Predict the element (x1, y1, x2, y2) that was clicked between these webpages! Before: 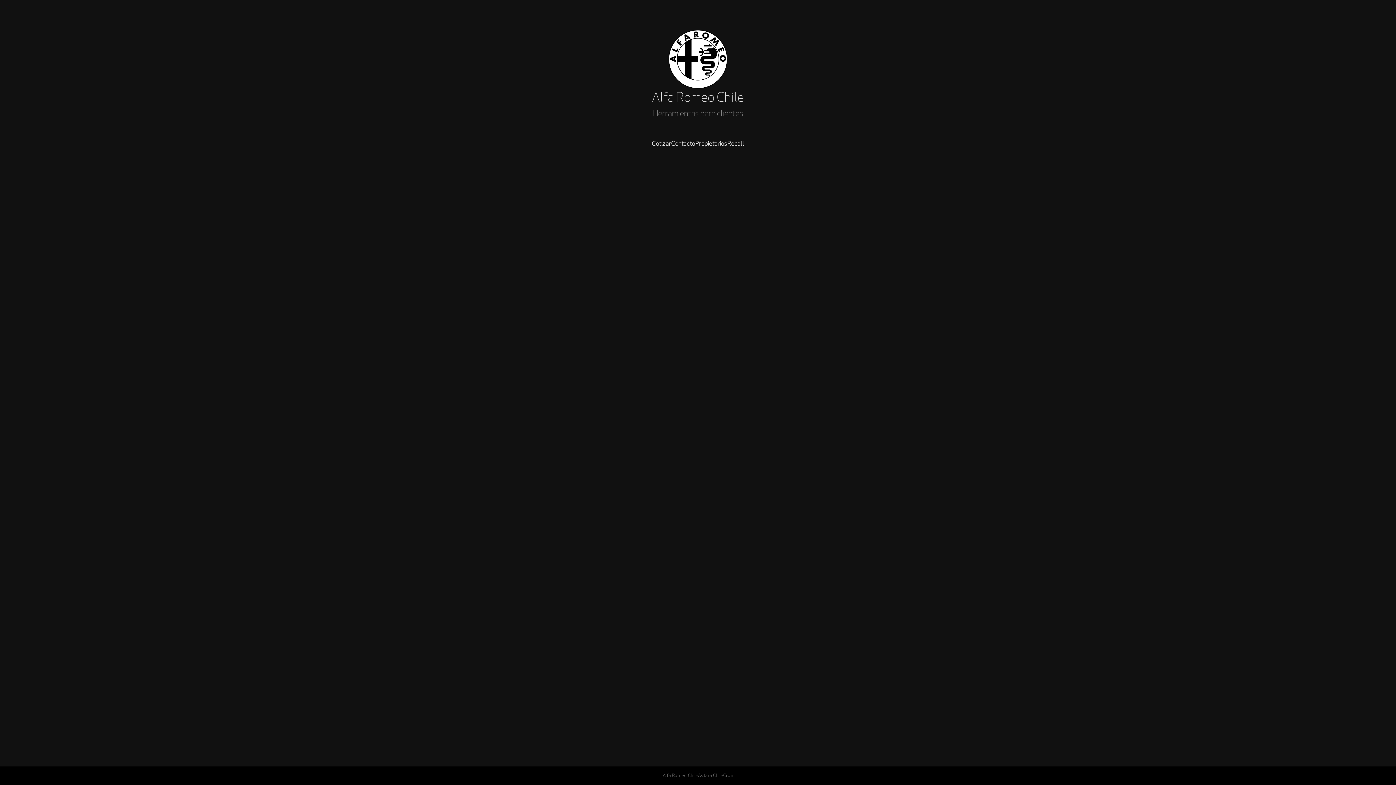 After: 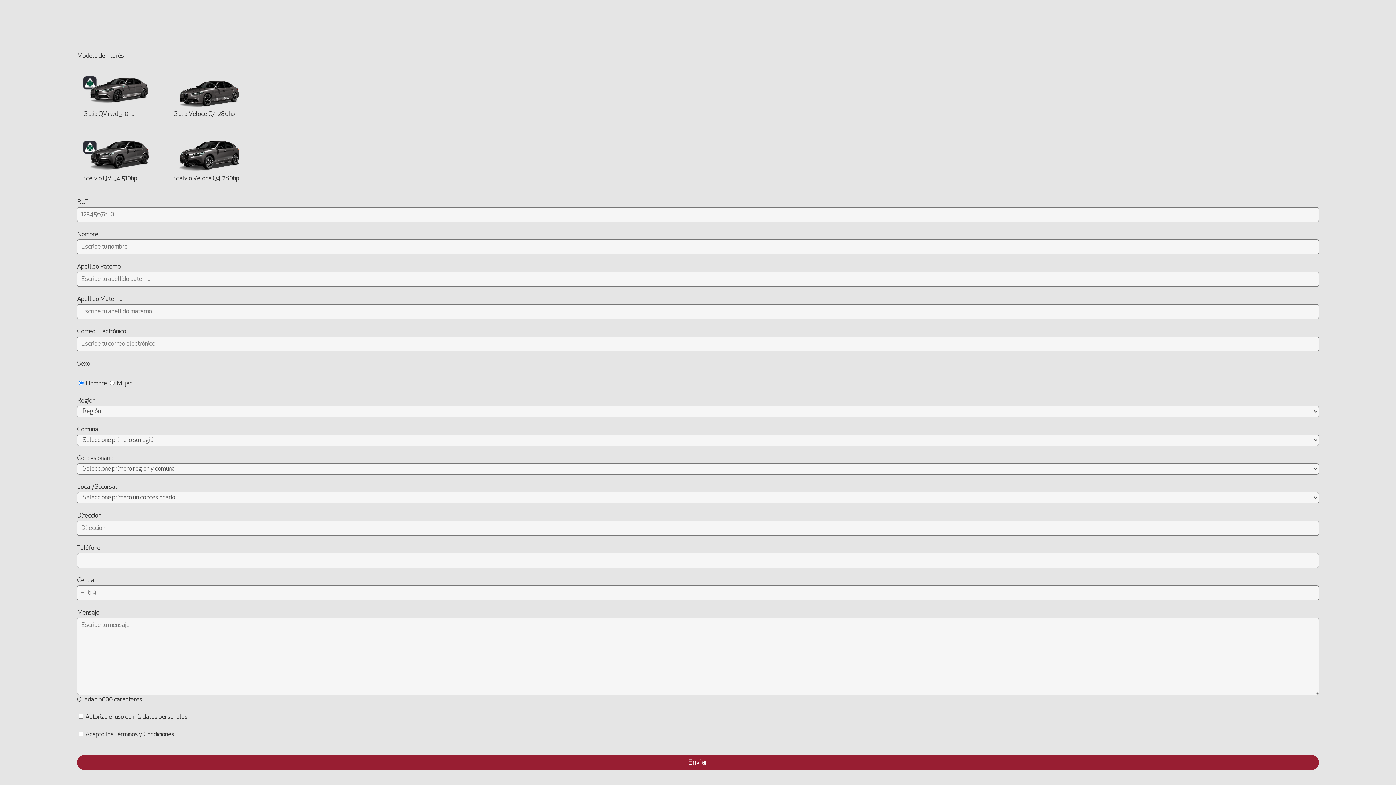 Action: bbox: (652, 139, 671, 149) label: Cotizar